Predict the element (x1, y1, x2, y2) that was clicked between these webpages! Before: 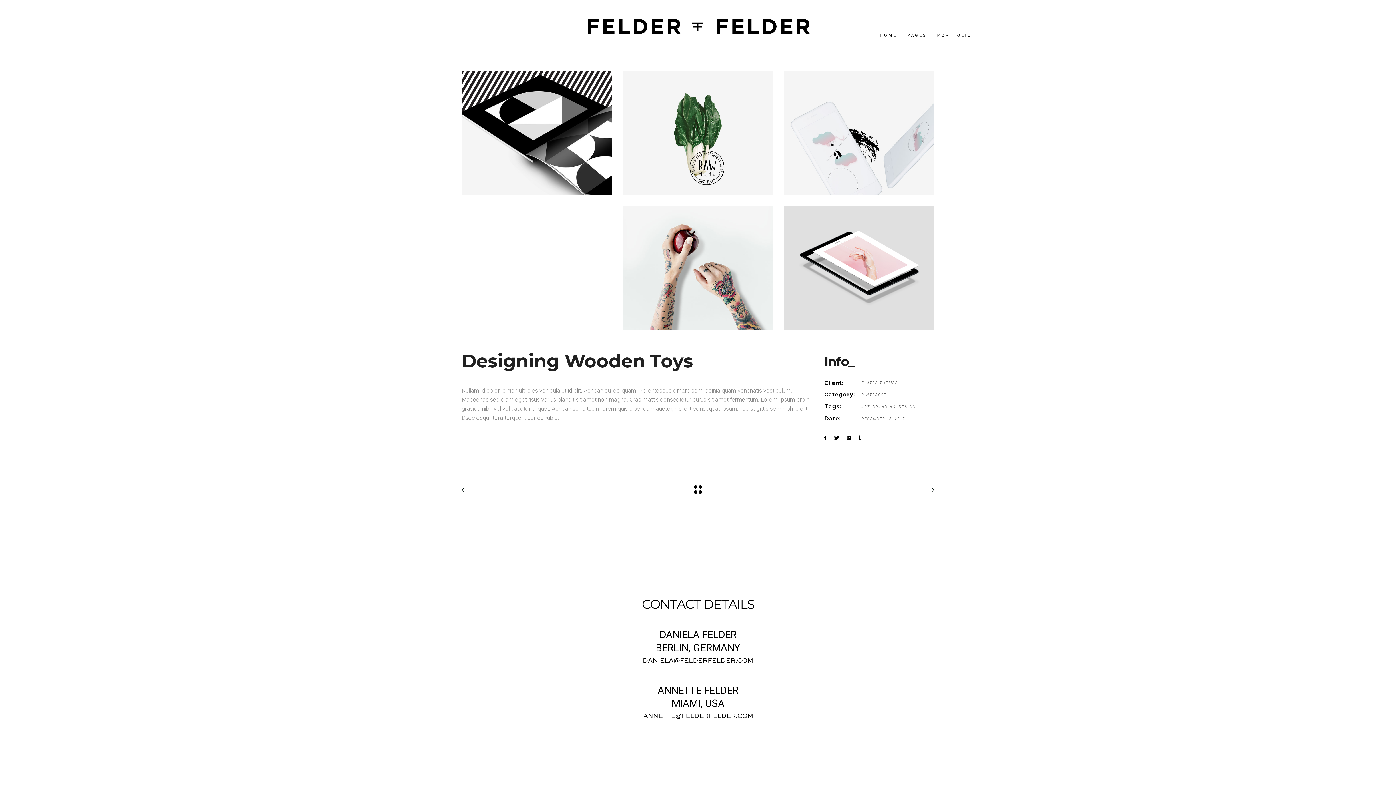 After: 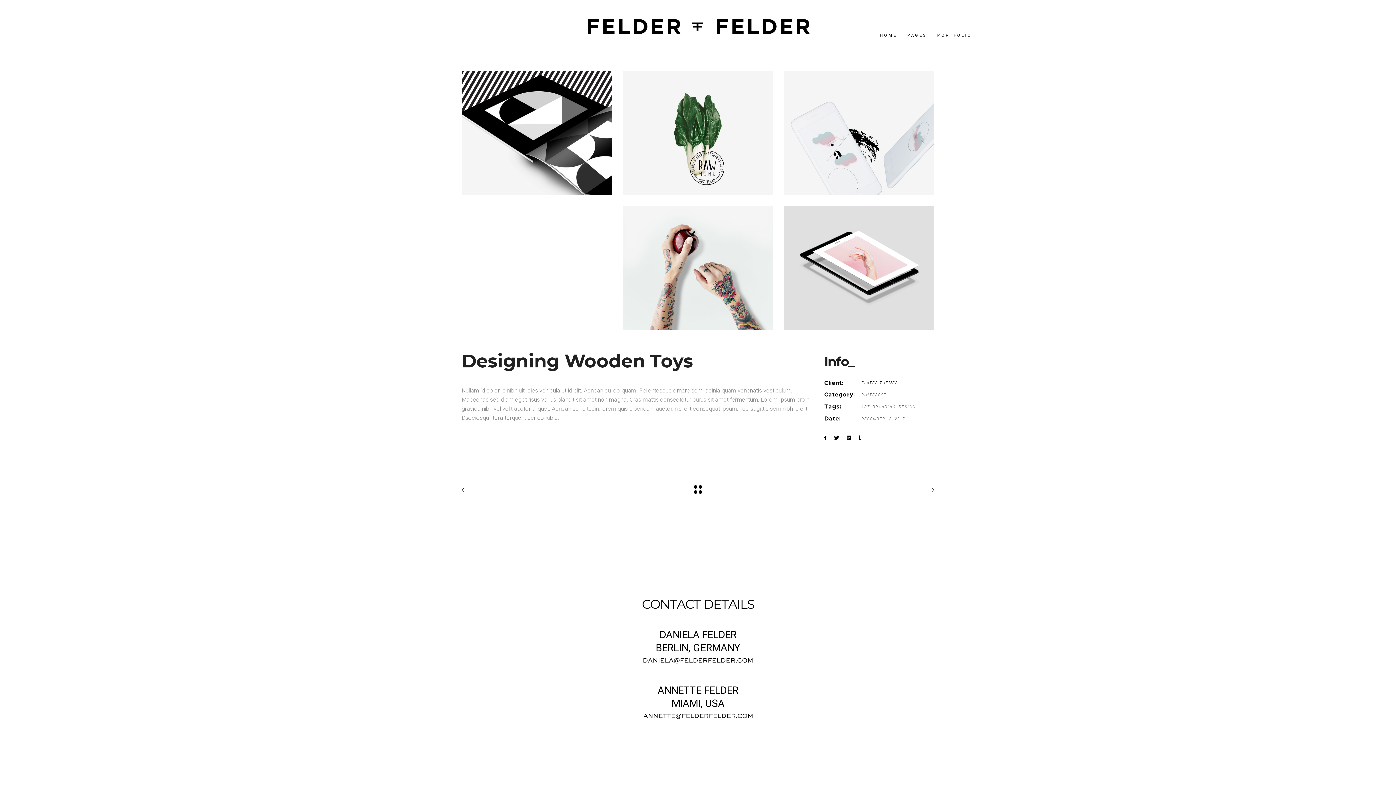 Action: bbox: (861, 381, 898, 385) label: ELATED THEMES